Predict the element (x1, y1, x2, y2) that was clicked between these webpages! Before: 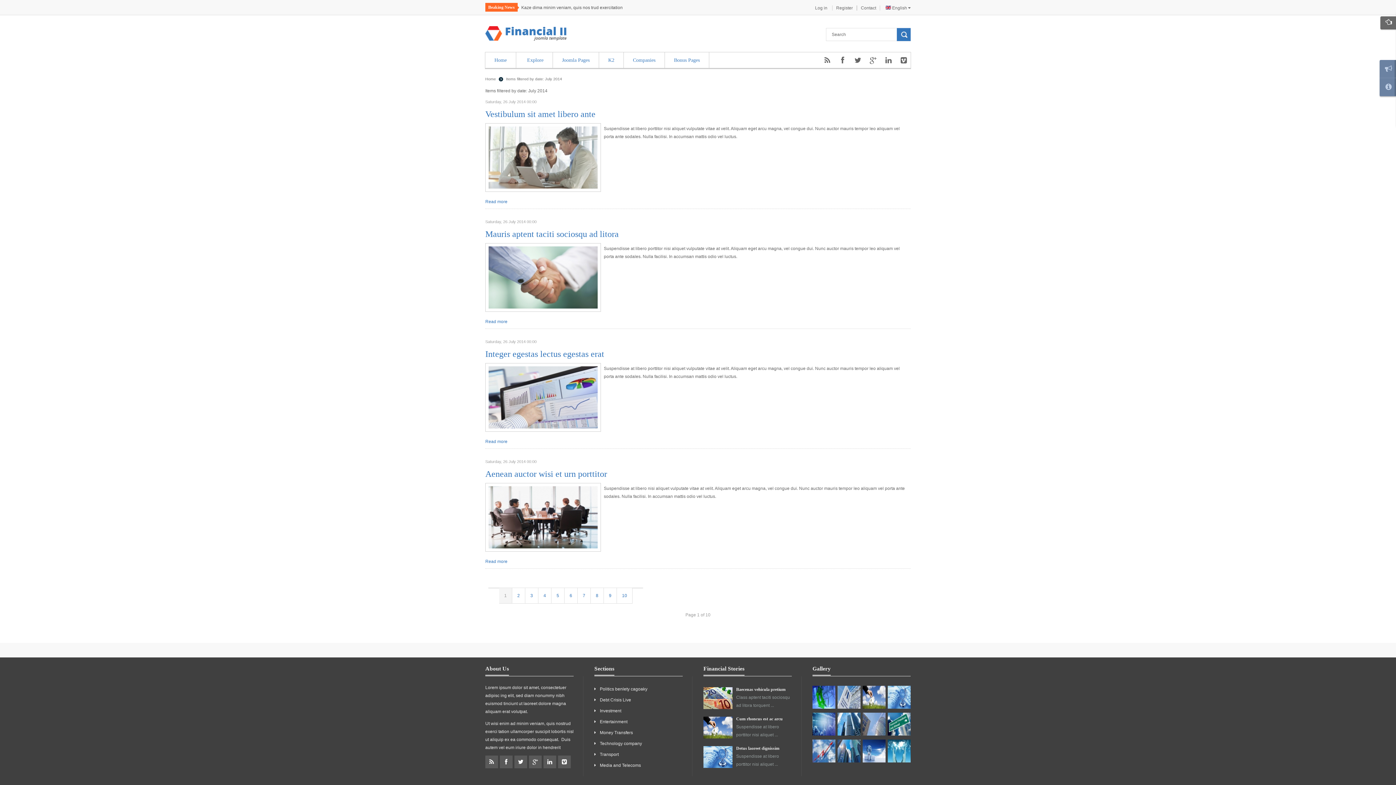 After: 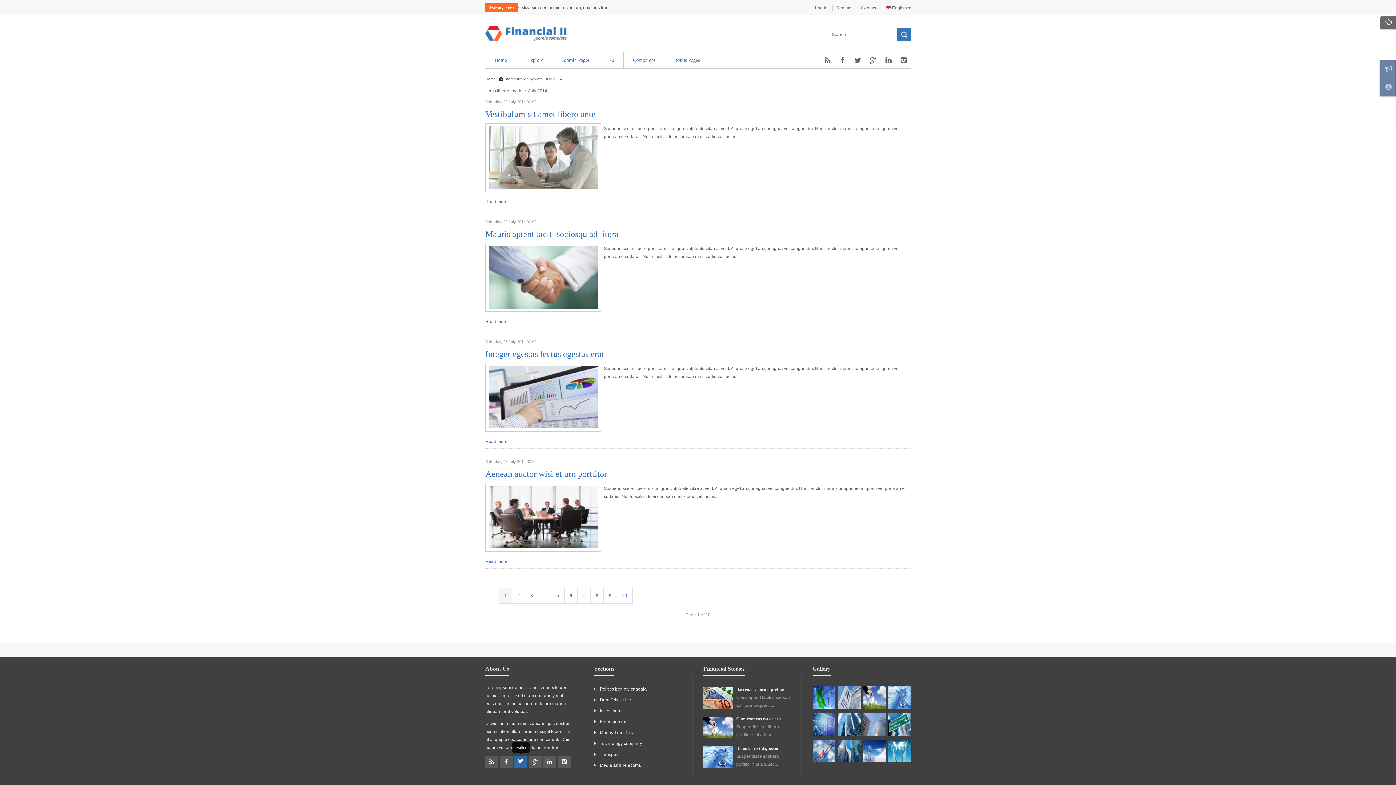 Action: bbox: (514, 756, 527, 768)